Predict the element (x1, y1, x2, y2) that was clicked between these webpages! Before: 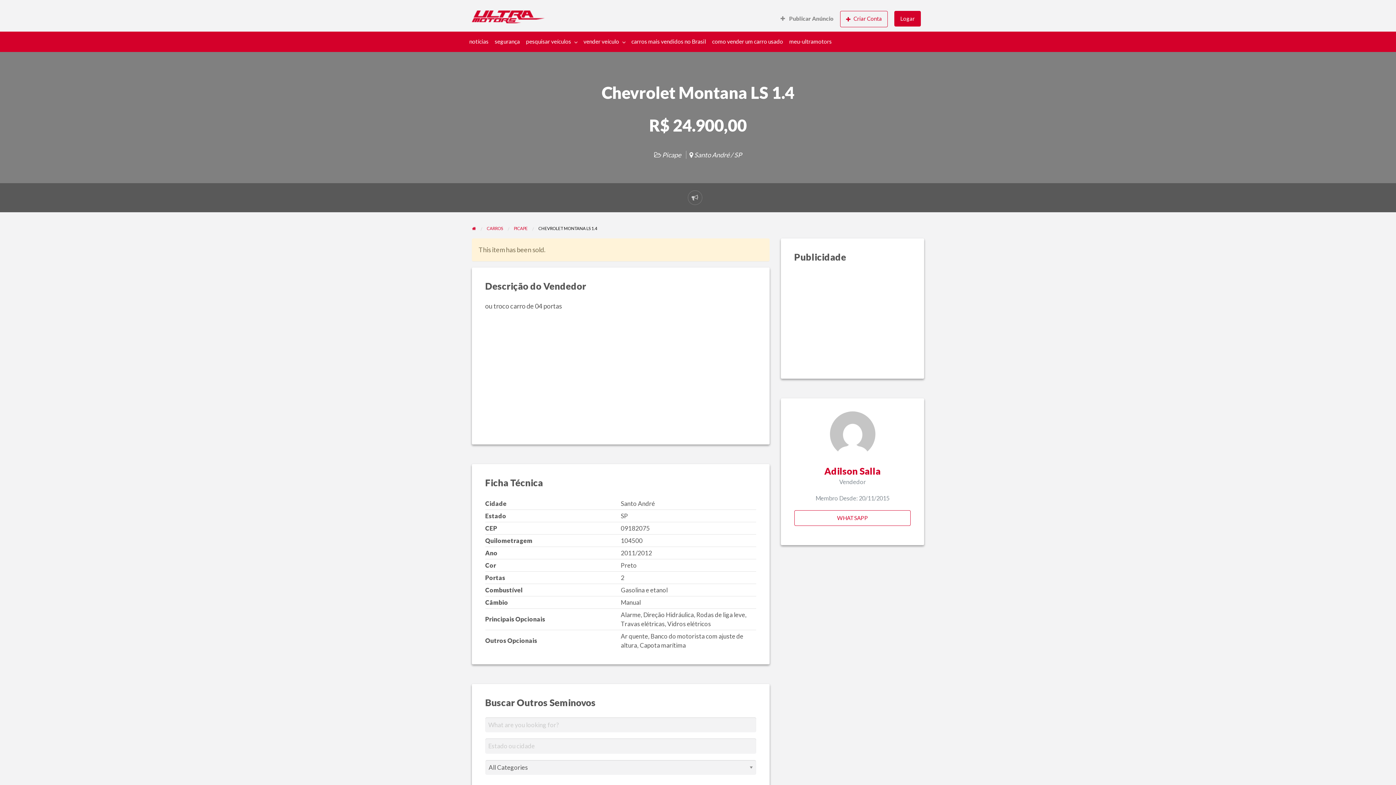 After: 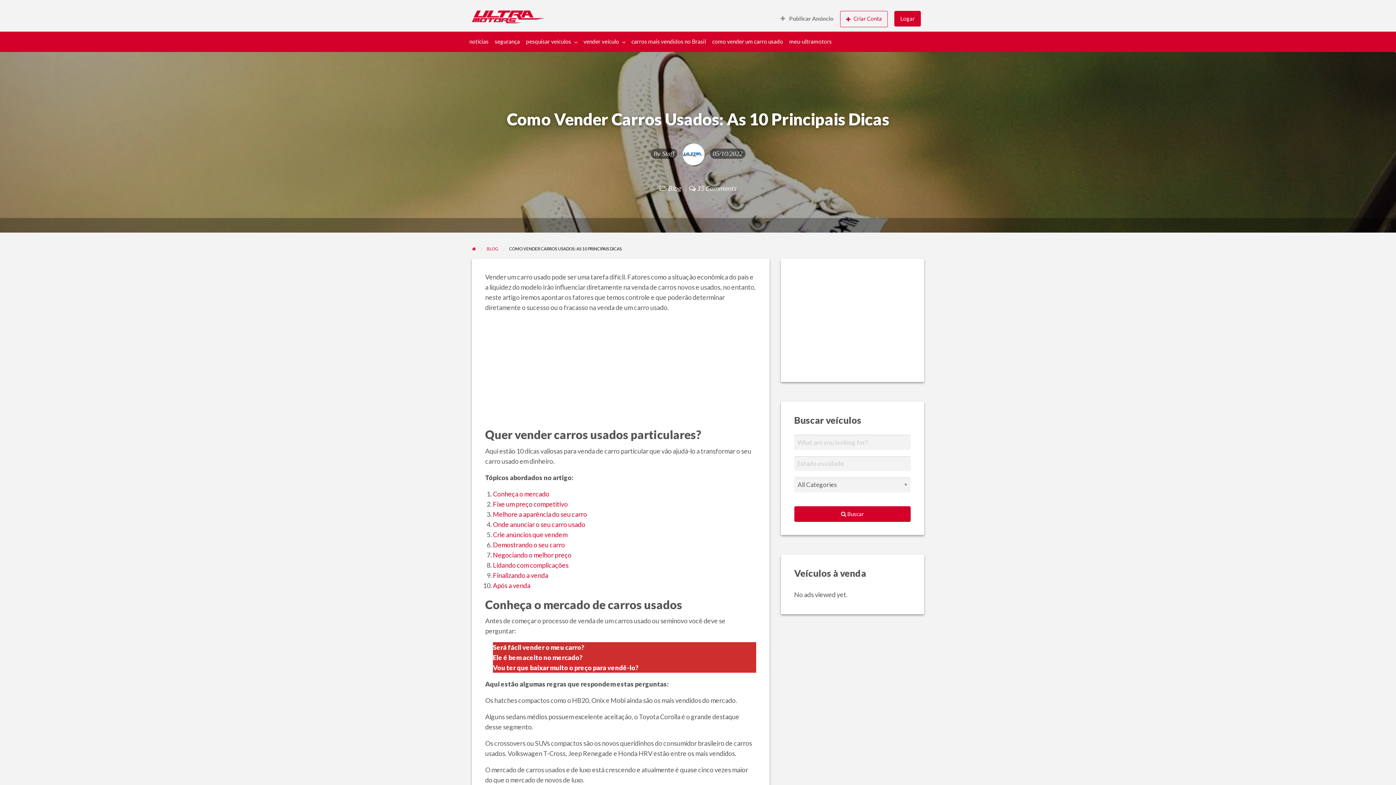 Action: bbox: (709, 34, 786, 48) label: como vender um carro usado